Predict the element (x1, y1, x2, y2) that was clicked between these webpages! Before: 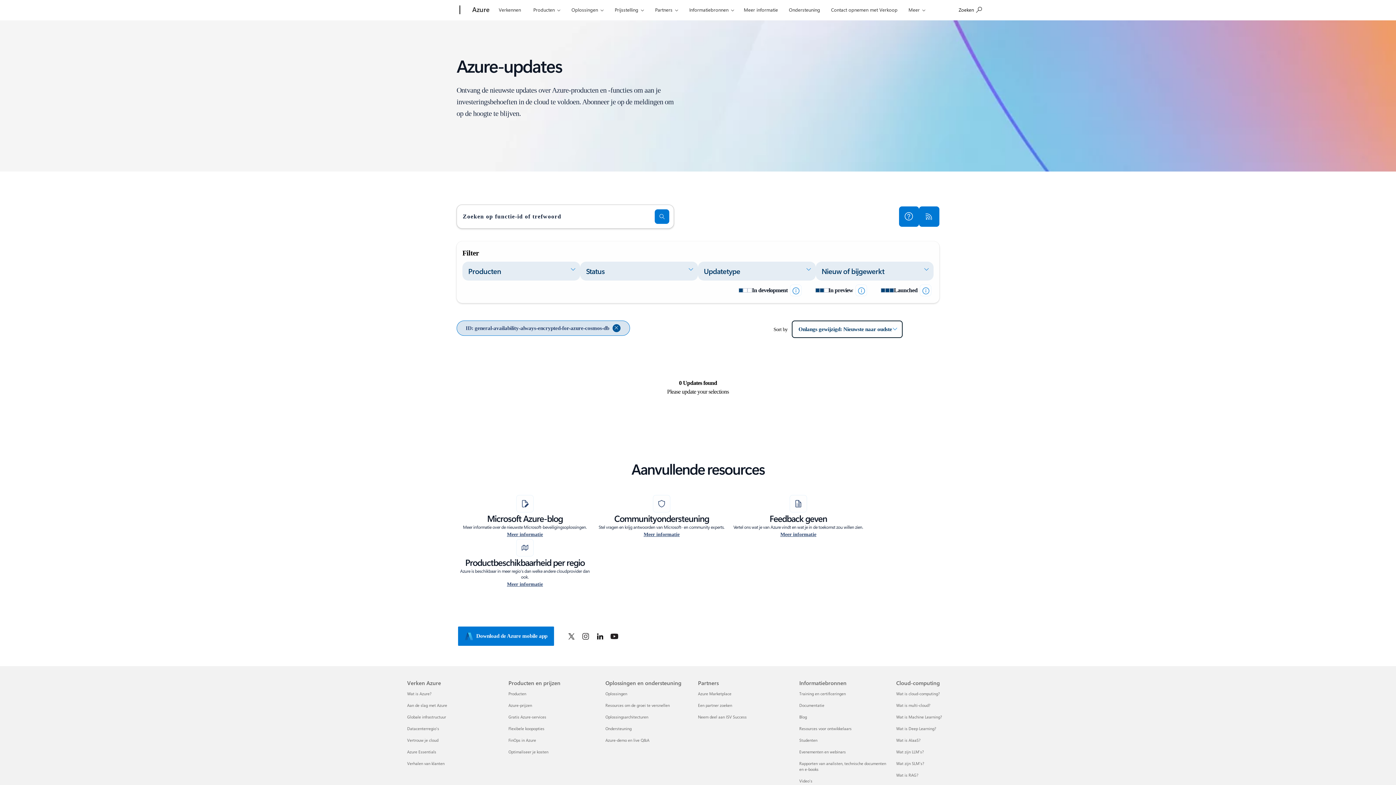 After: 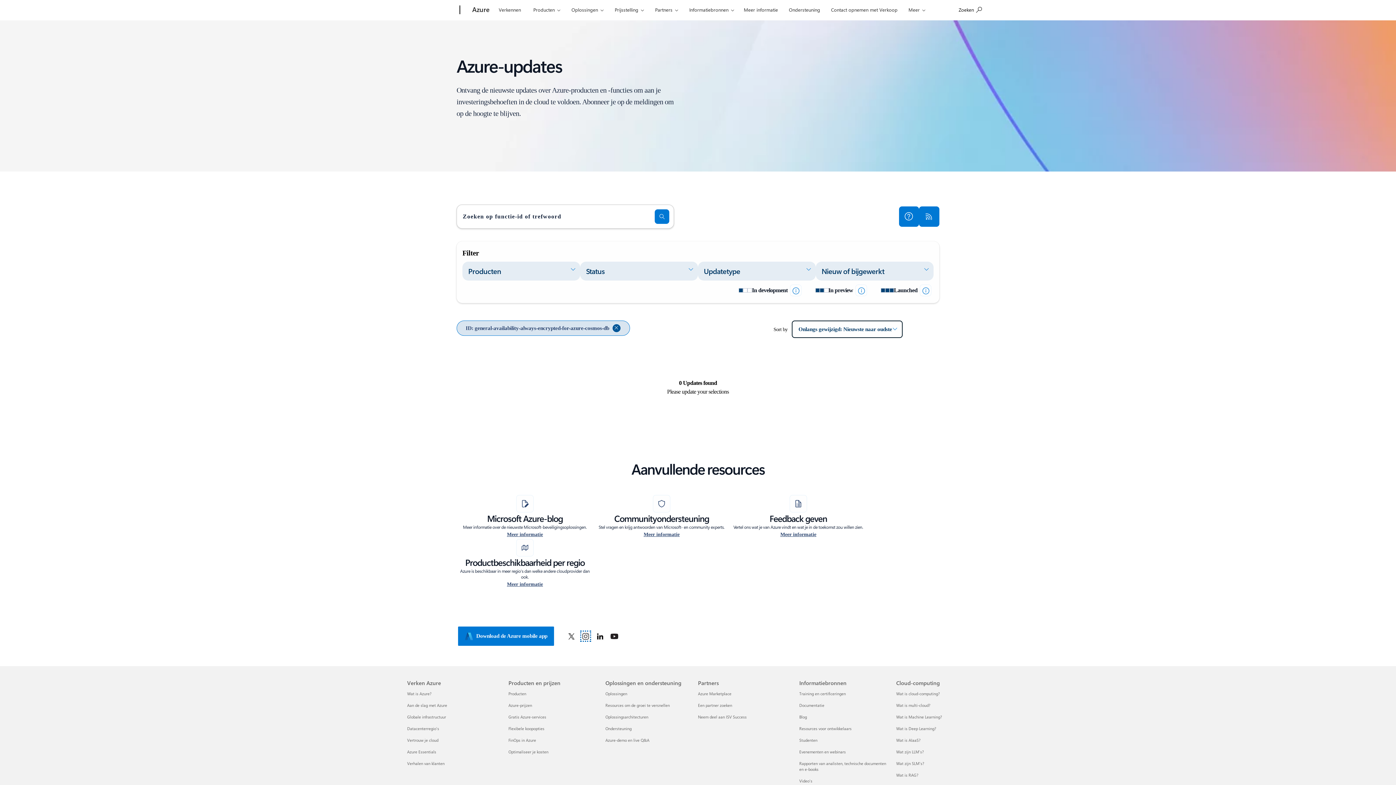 Action: label: volg Microsoft Developer op Instagram bbox: (581, 631, 590, 641)